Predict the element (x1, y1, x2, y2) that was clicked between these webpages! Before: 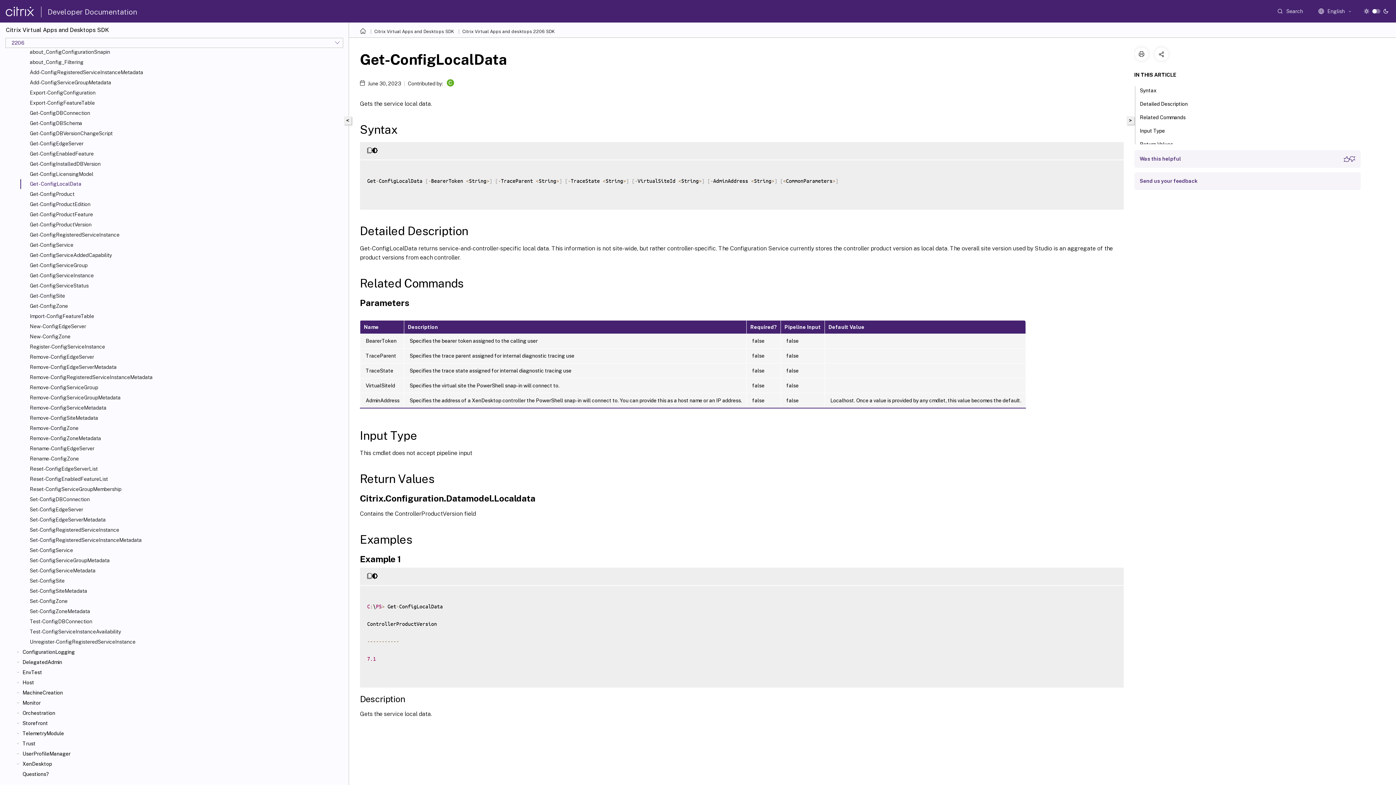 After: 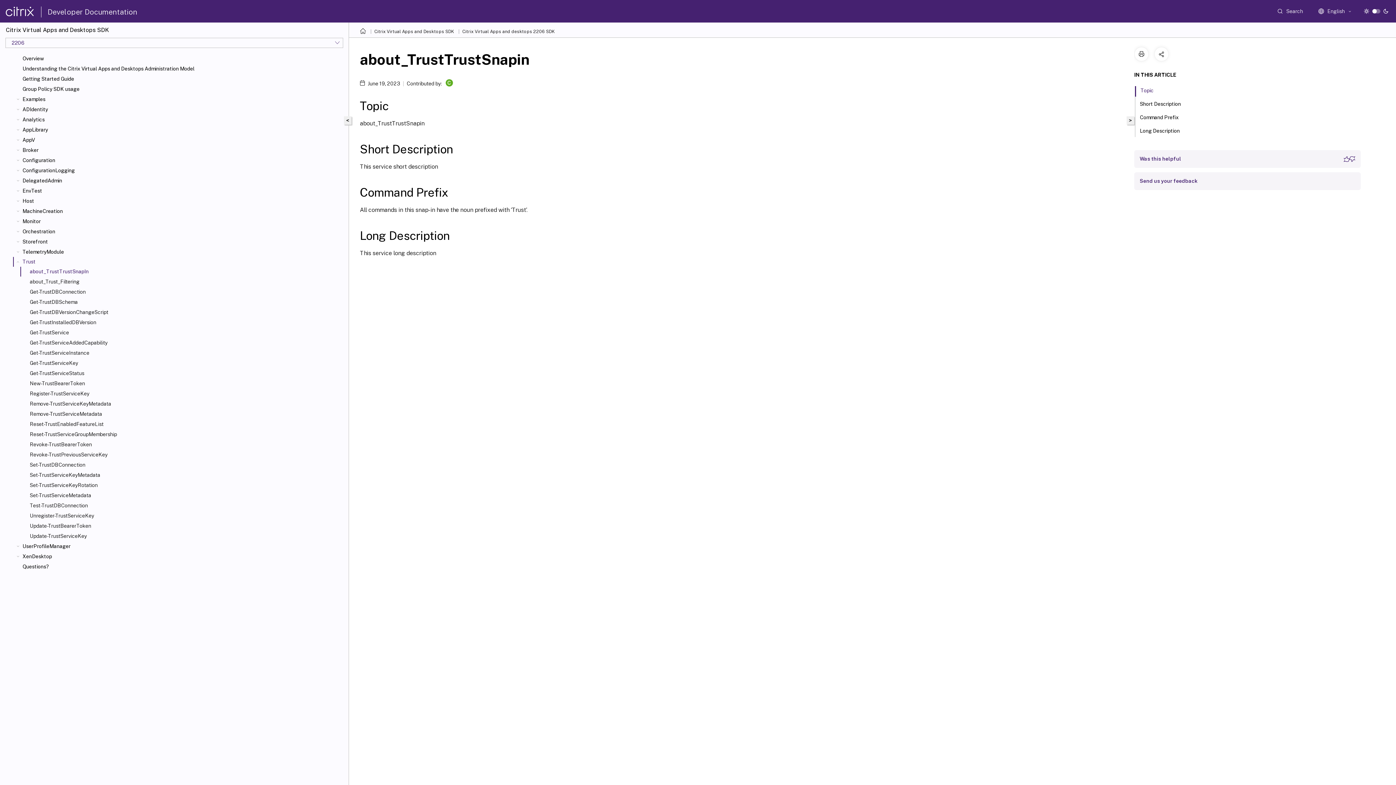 Action: bbox: (22, 740, 345, 747) label: Trust